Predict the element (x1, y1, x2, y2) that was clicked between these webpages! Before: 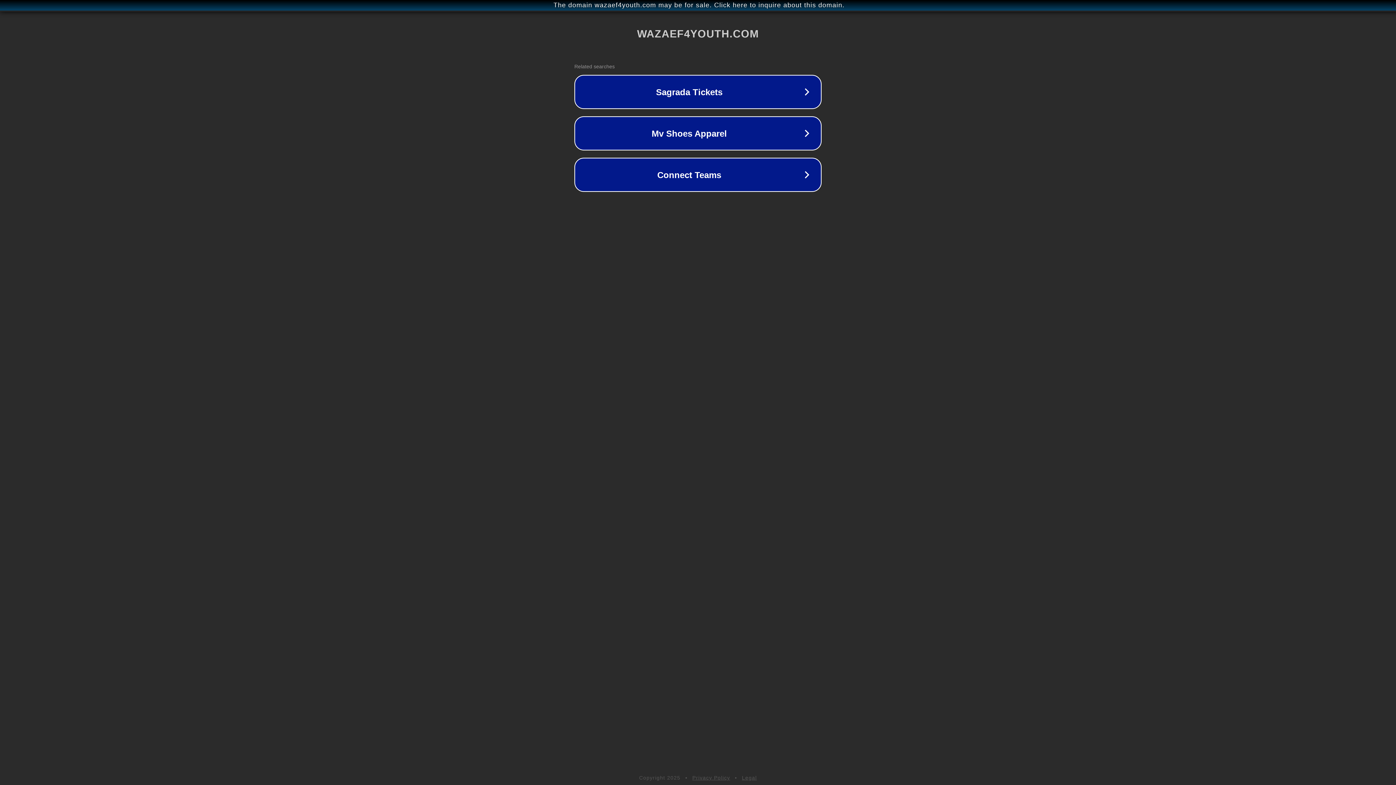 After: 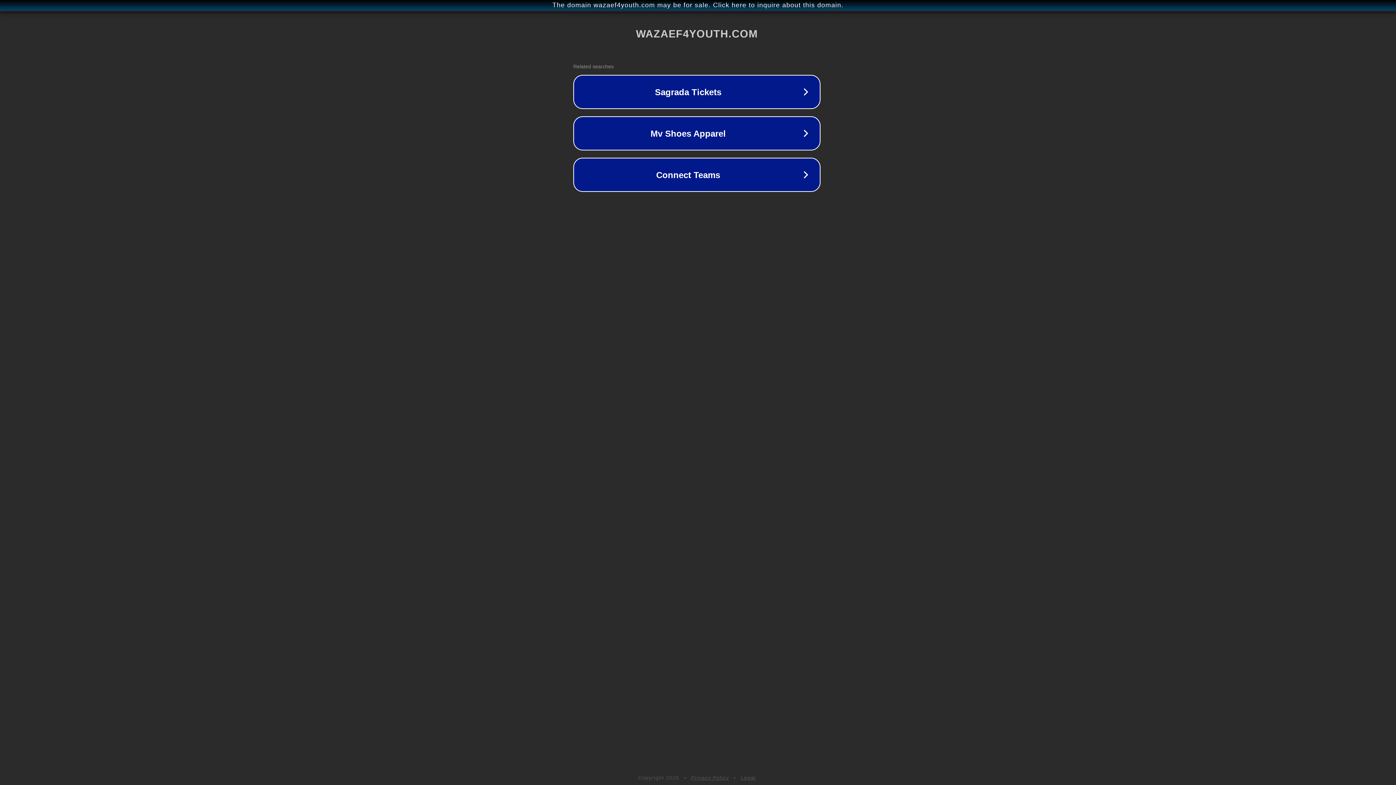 Action: bbox: (1, 1, 1397, 9) label: The domain wazaef4youth.com may be for sale. Click here to inquire about this domain.